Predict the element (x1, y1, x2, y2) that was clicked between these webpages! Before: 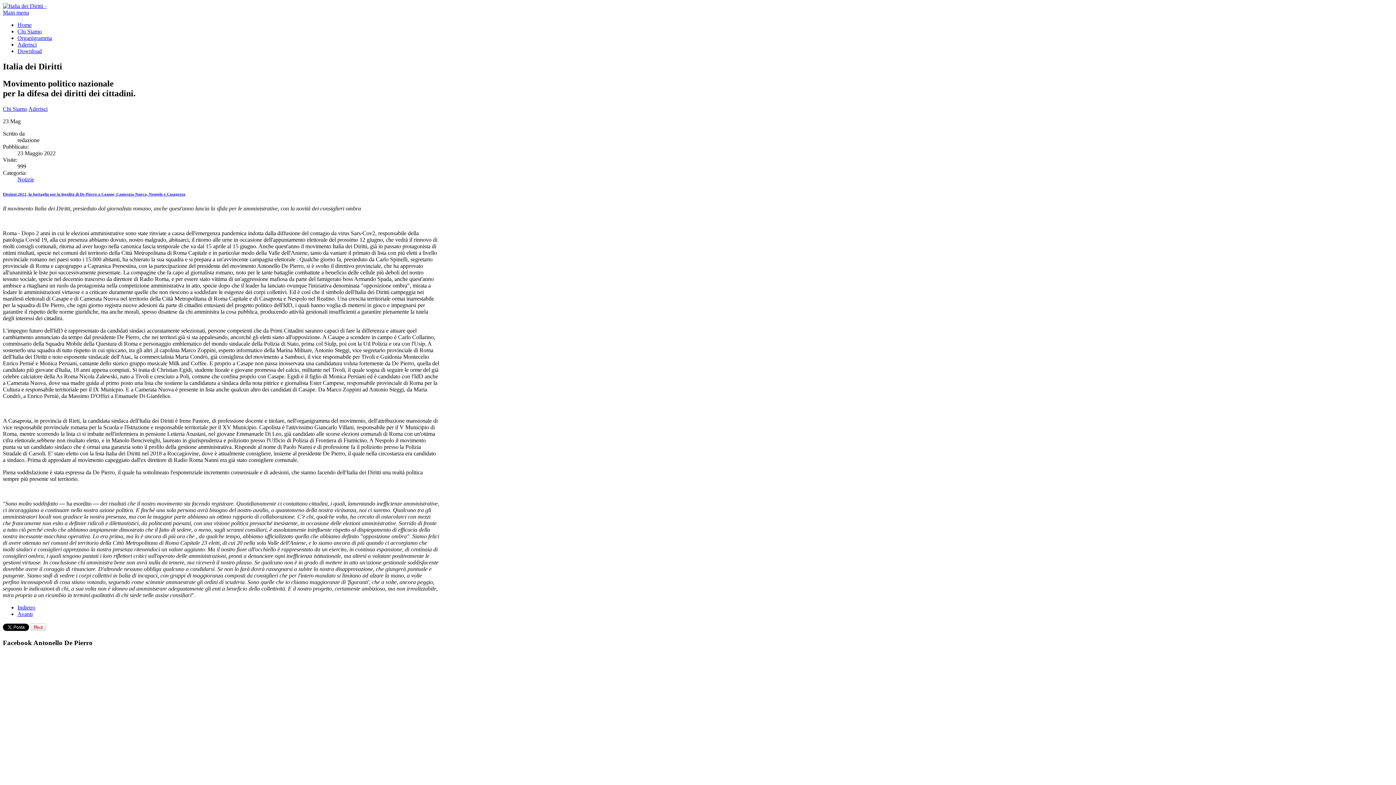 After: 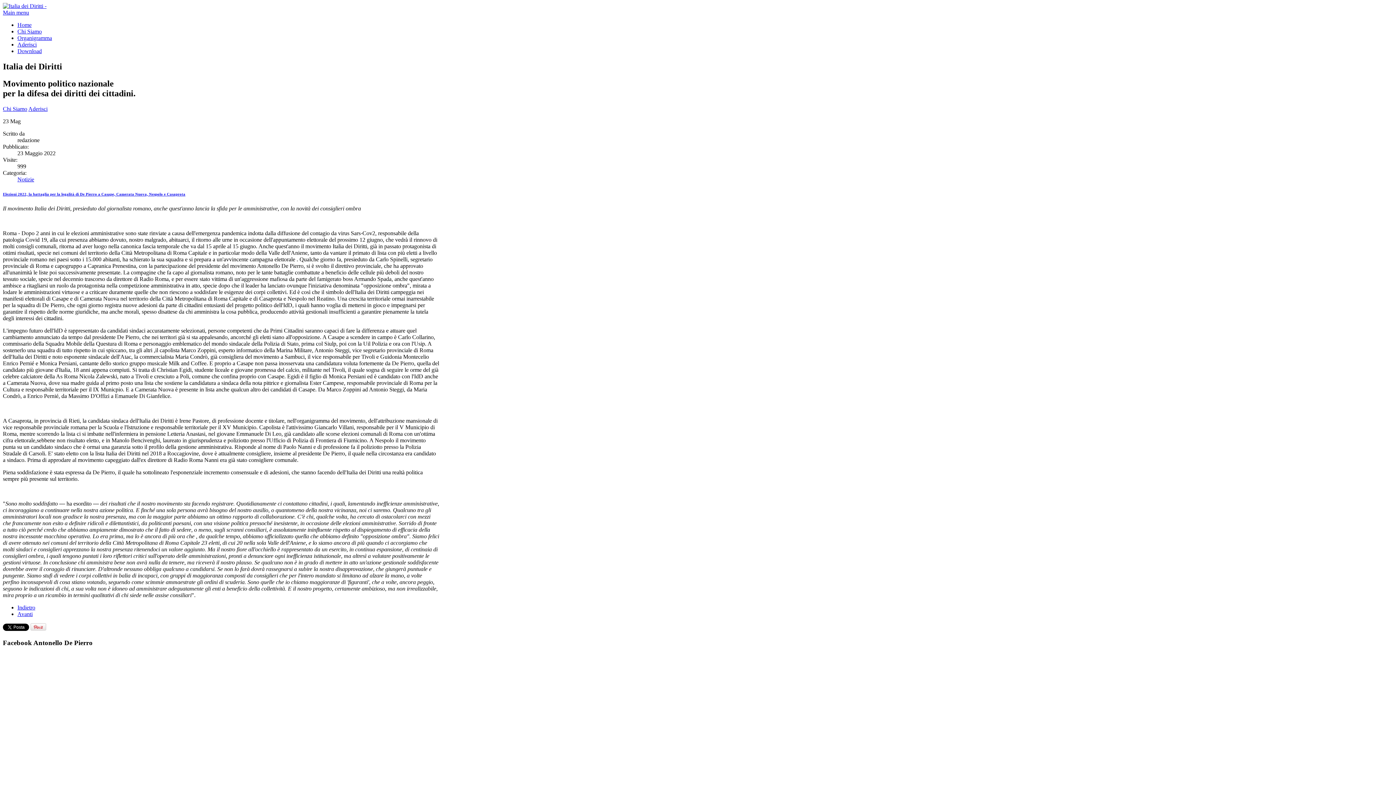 Action: bbox: (2, 9, 29, 15) label: Main menu